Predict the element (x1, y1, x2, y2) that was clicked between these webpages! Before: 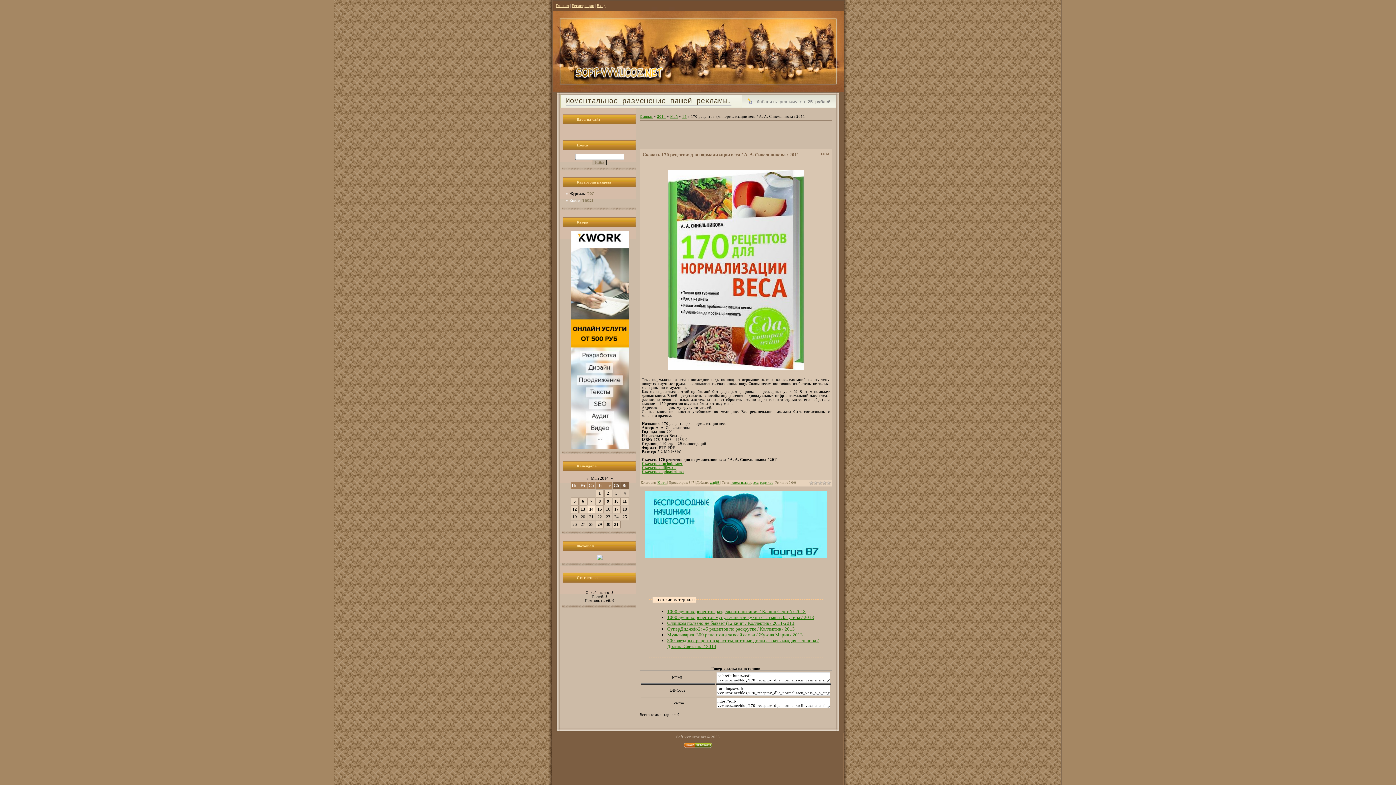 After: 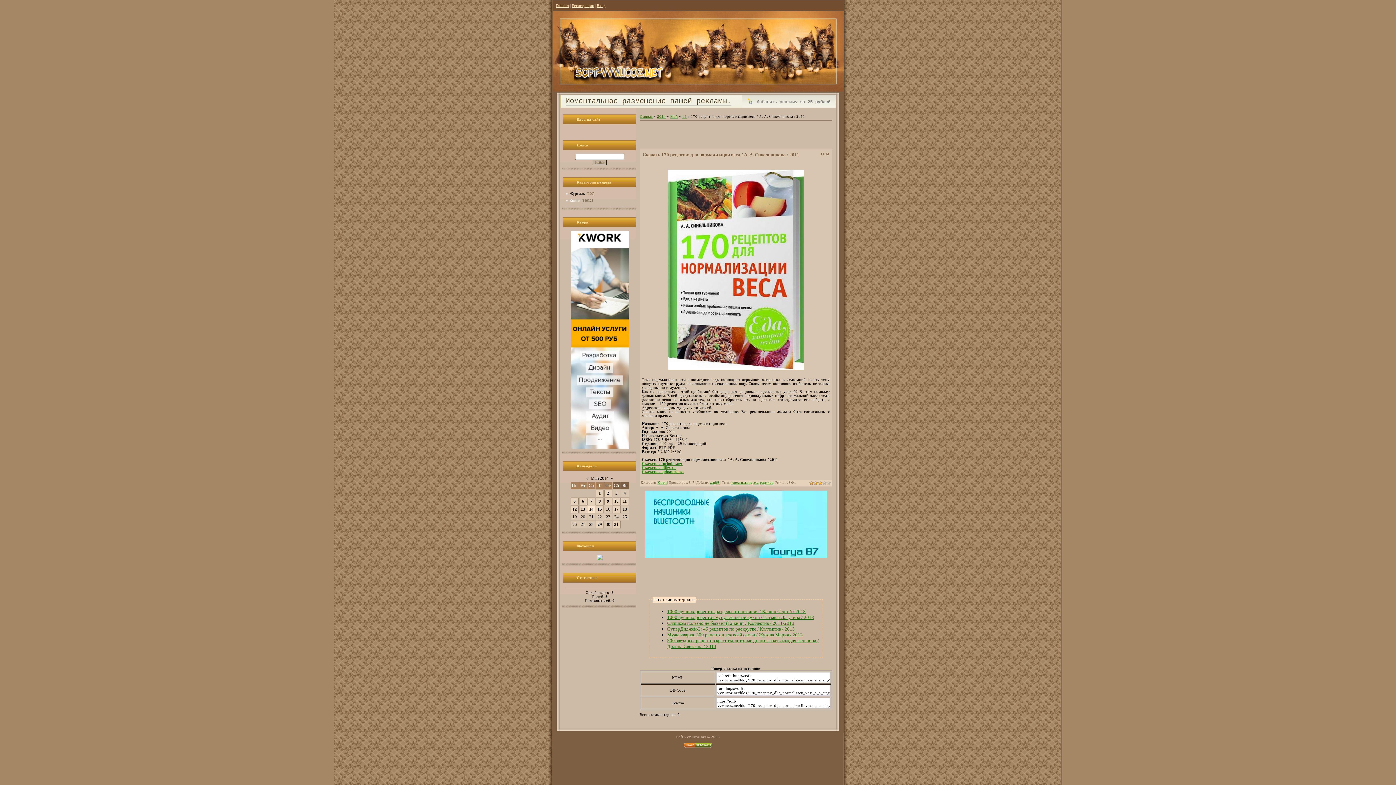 Action: bbox: (818, 480, 822, 485) label: 3